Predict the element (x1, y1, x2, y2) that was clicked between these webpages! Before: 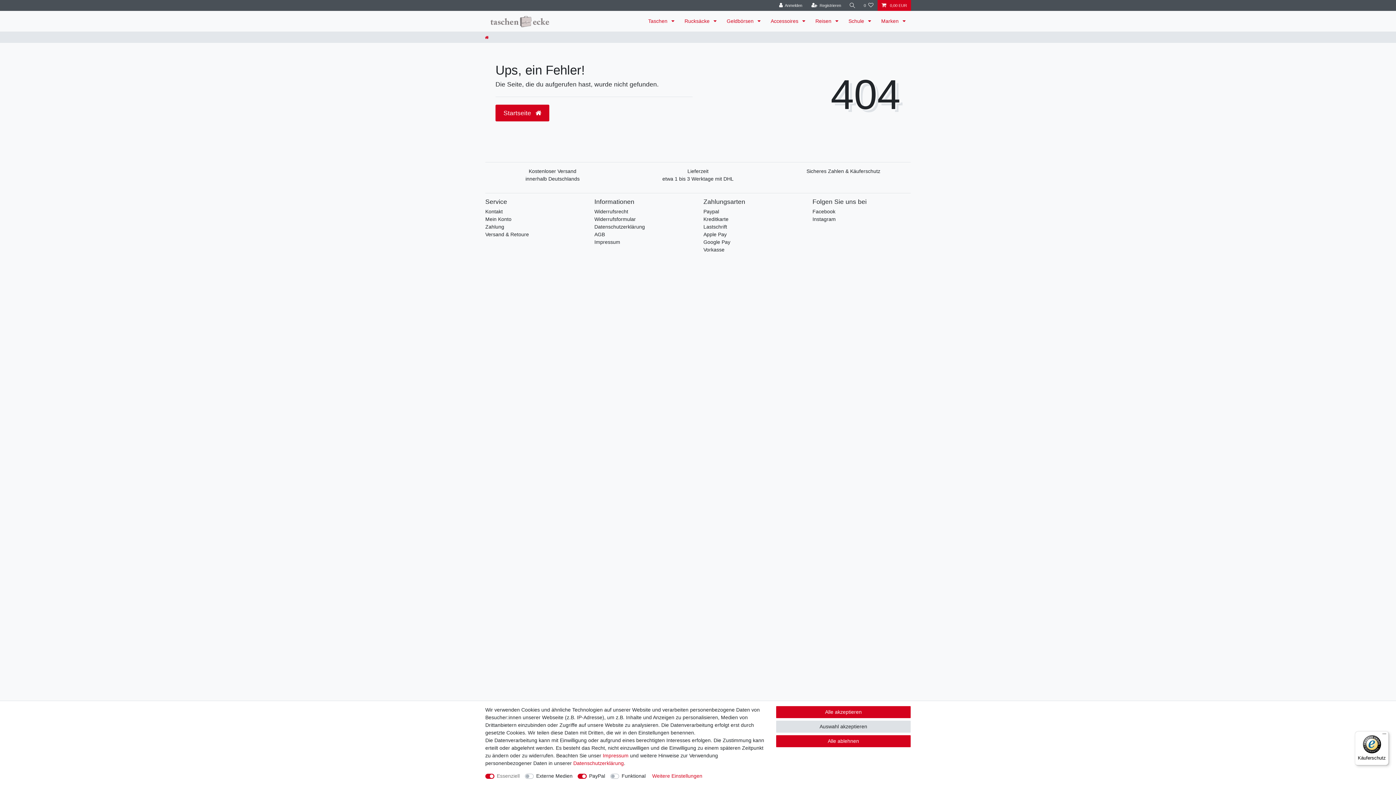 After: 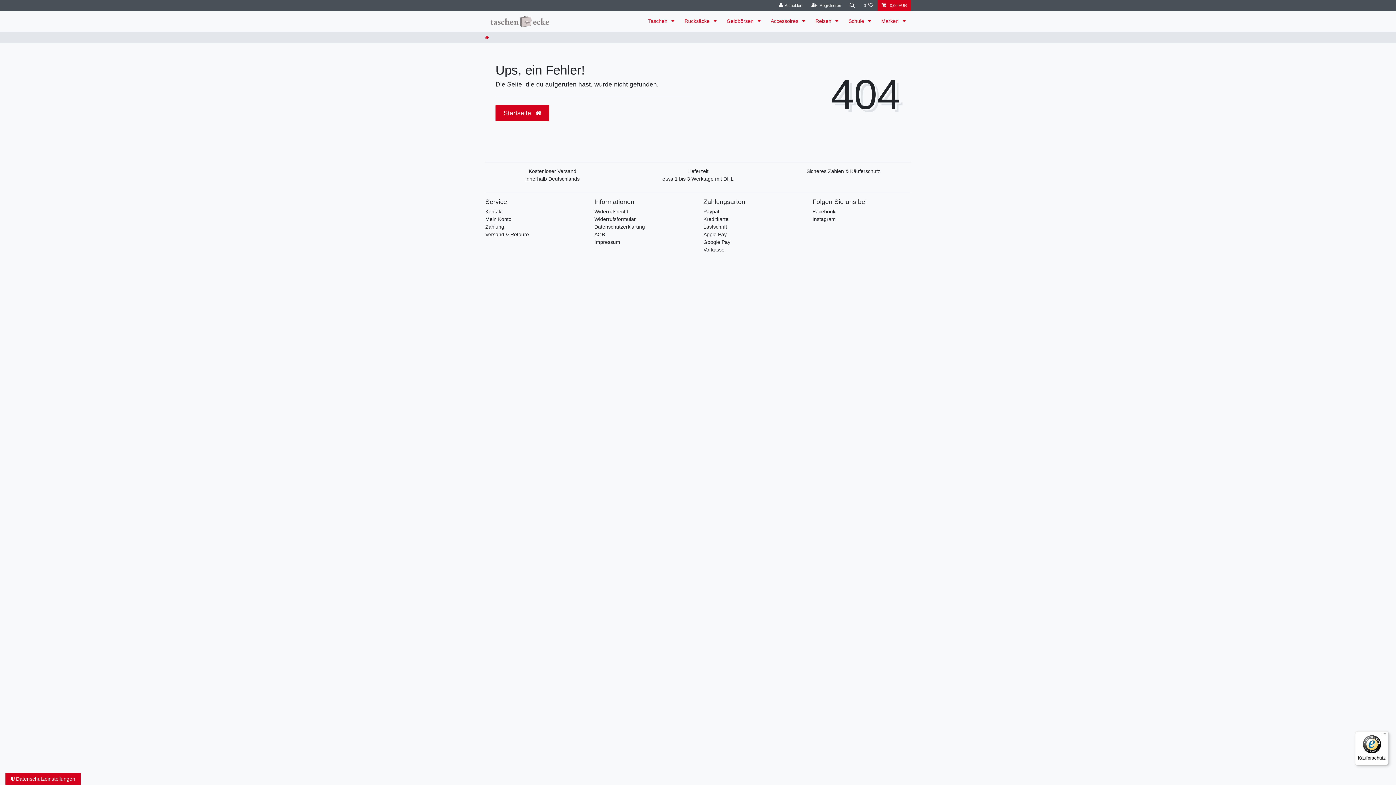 Action: label: Auswahl akzeptieren bbox: (776, 721, 910, 733)